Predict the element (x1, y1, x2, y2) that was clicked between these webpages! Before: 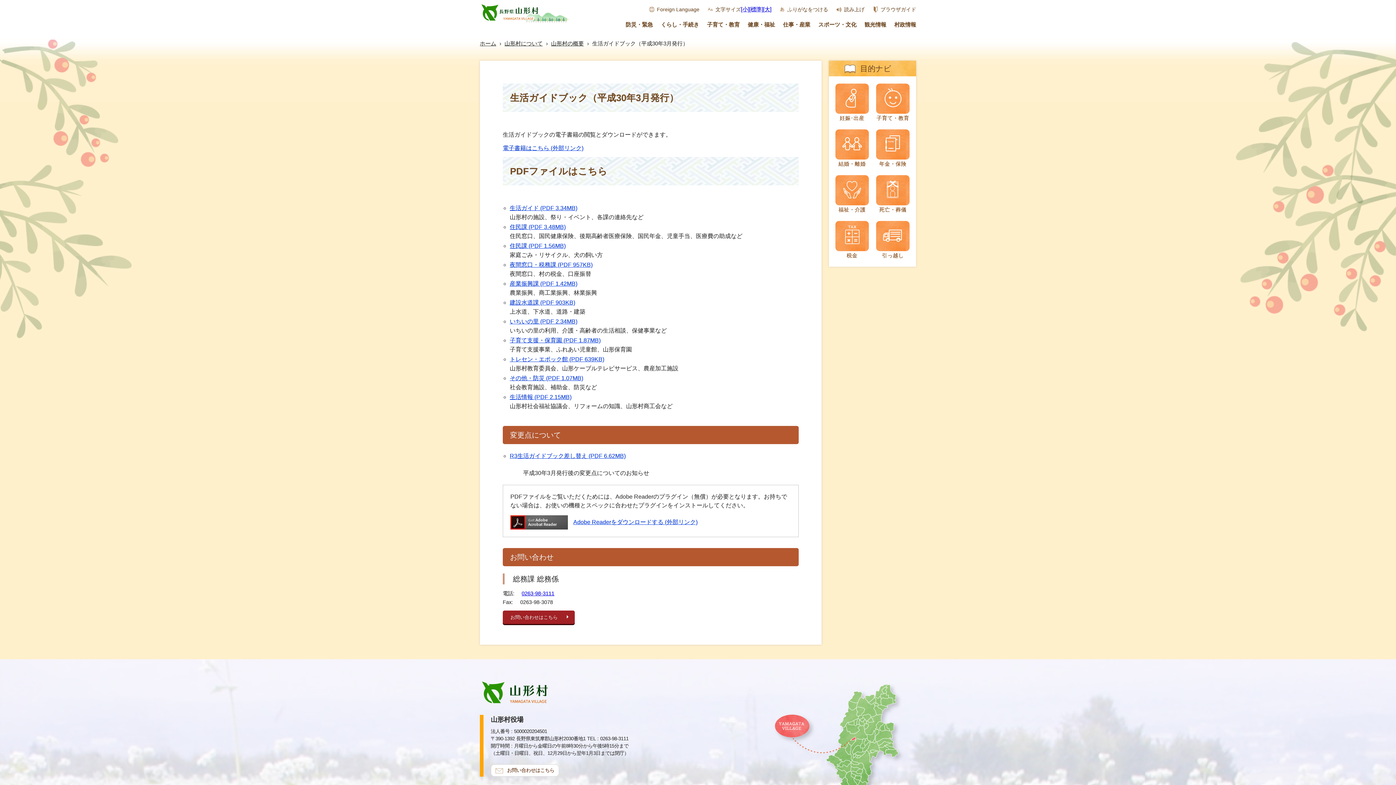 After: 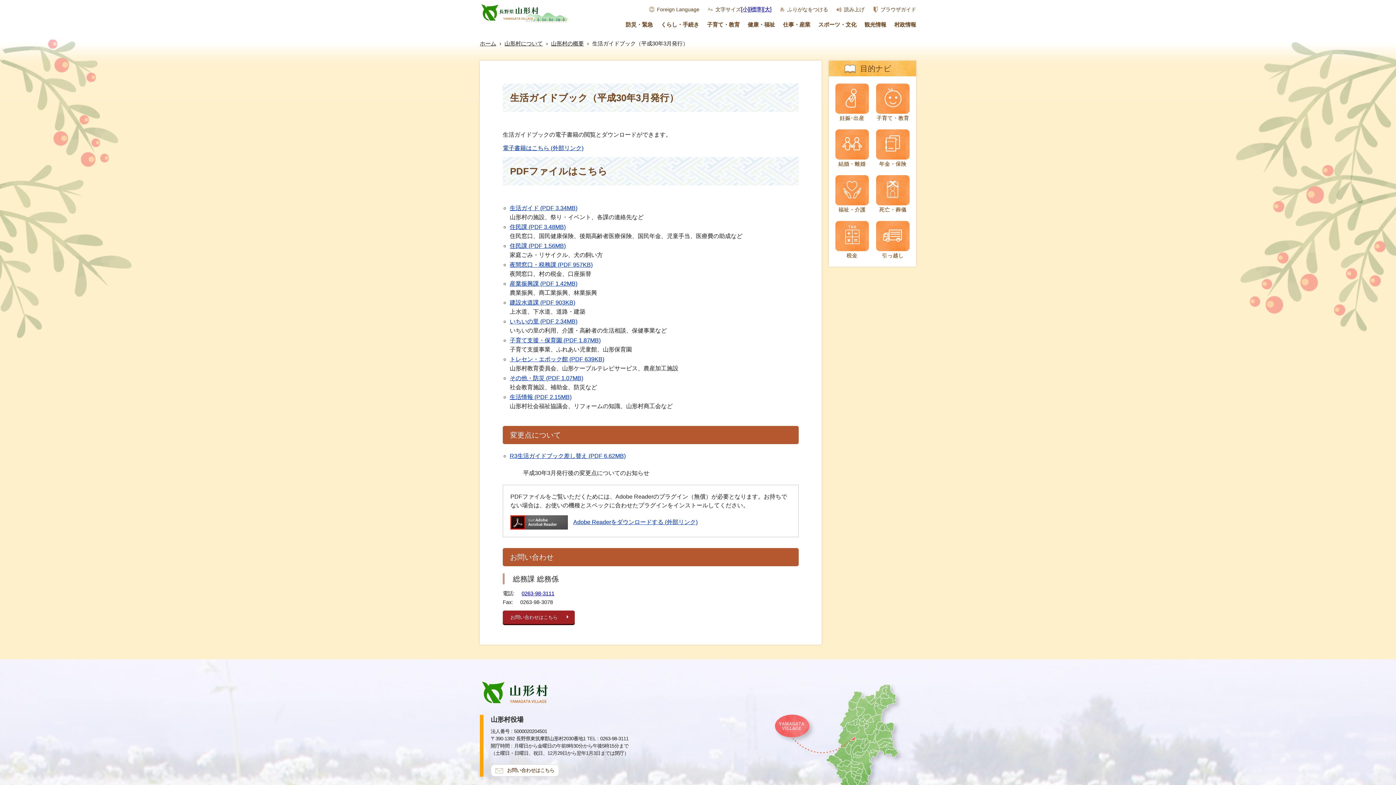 Action: label: 子育て支援・保育園 (PDF 1.87MB) bbox: (509, 337, 600, 343)